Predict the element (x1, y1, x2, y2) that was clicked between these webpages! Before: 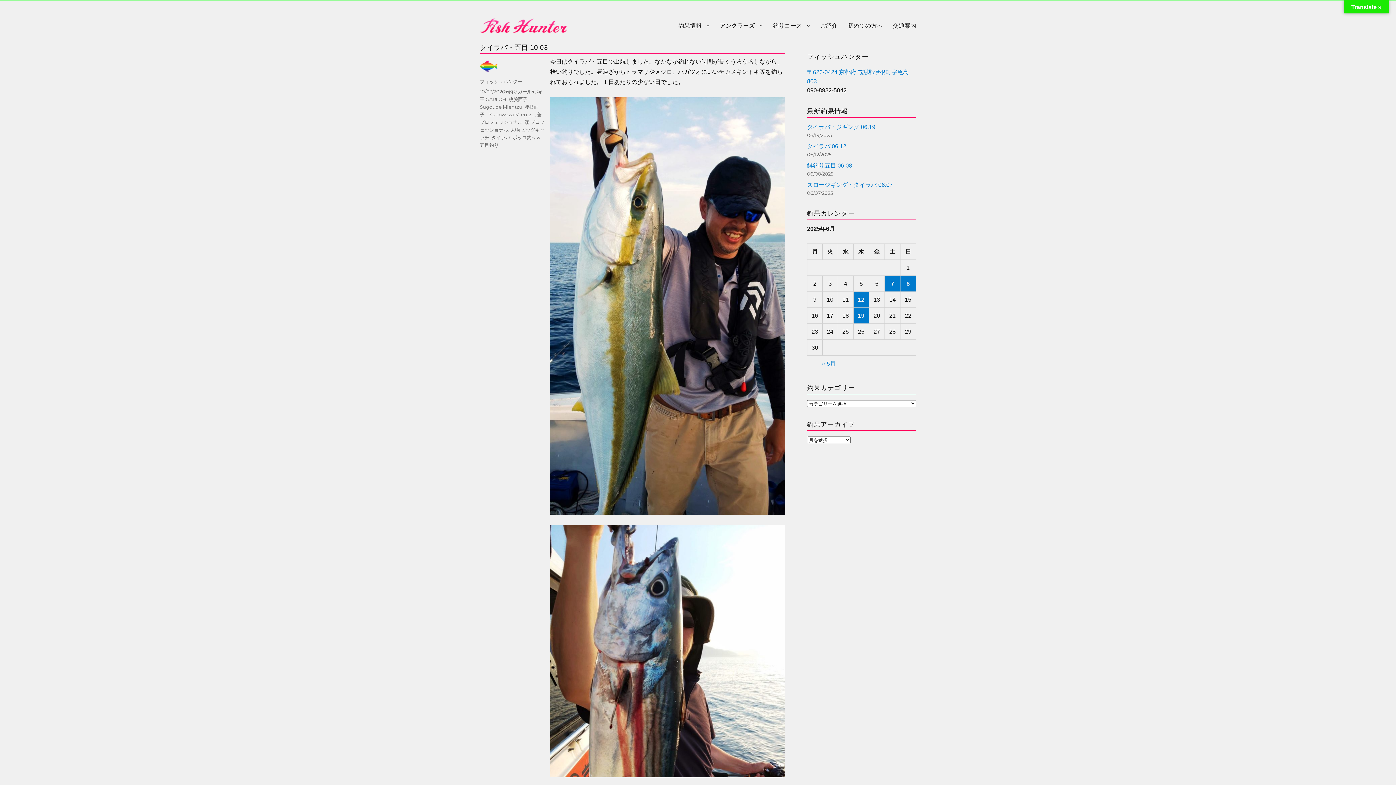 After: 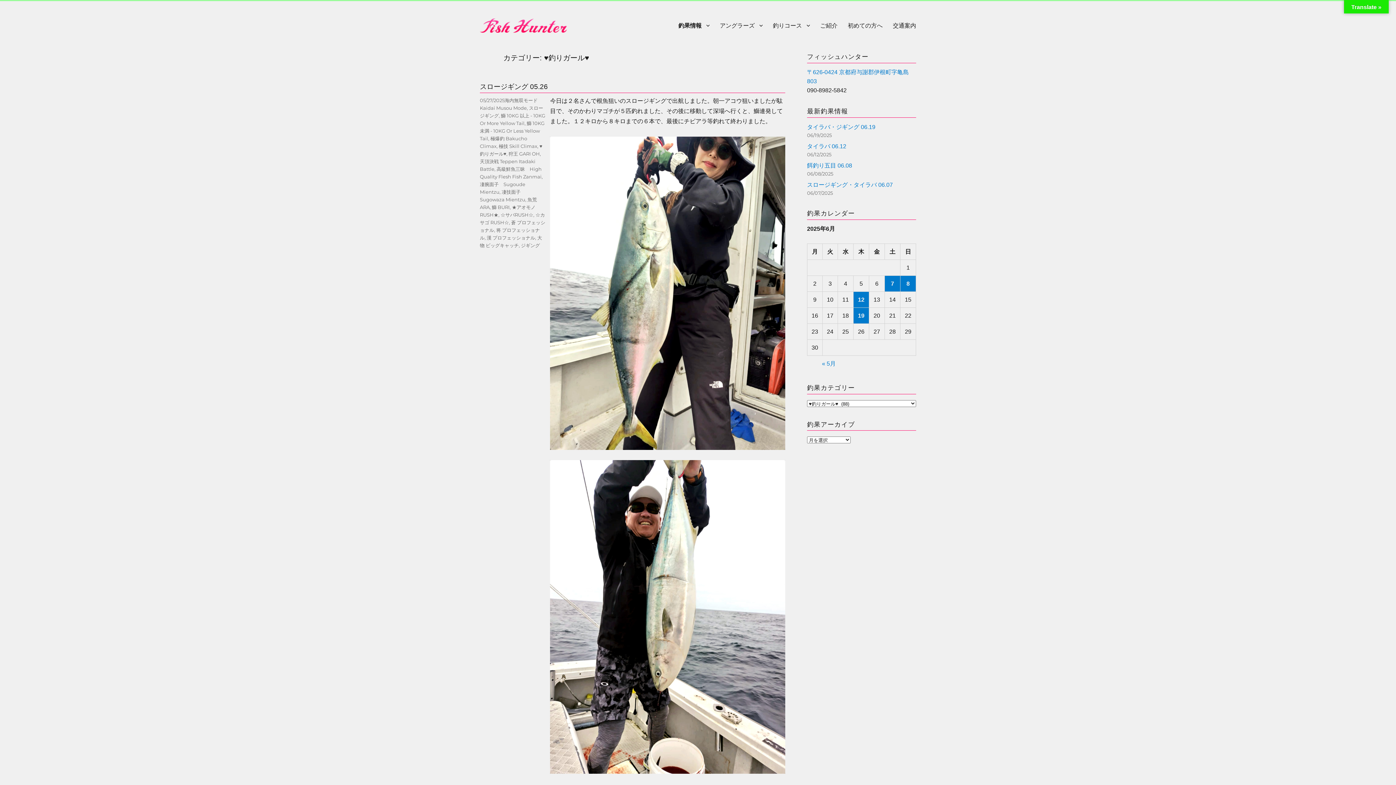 Action: bbox: (505, 88, 534, 94) label: ♥釣りガール♥